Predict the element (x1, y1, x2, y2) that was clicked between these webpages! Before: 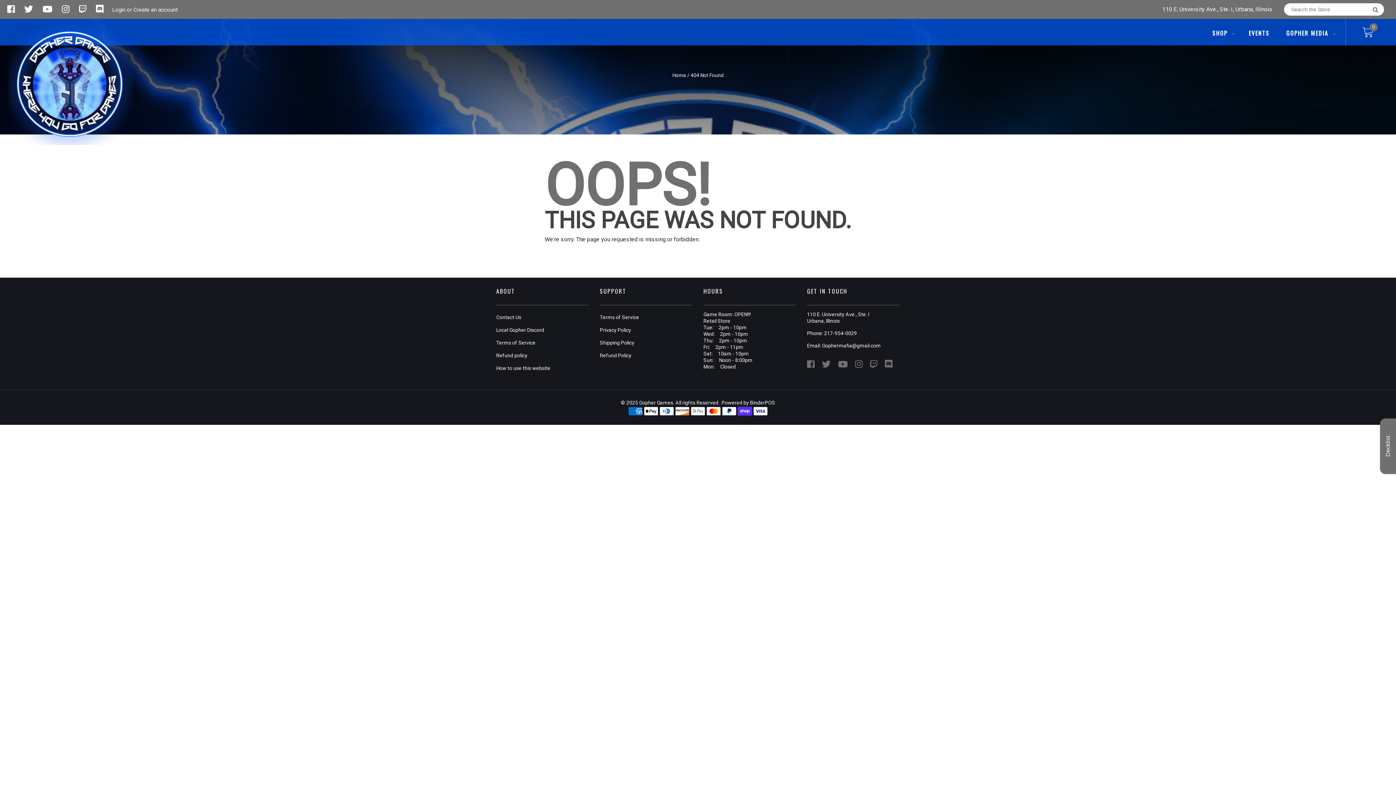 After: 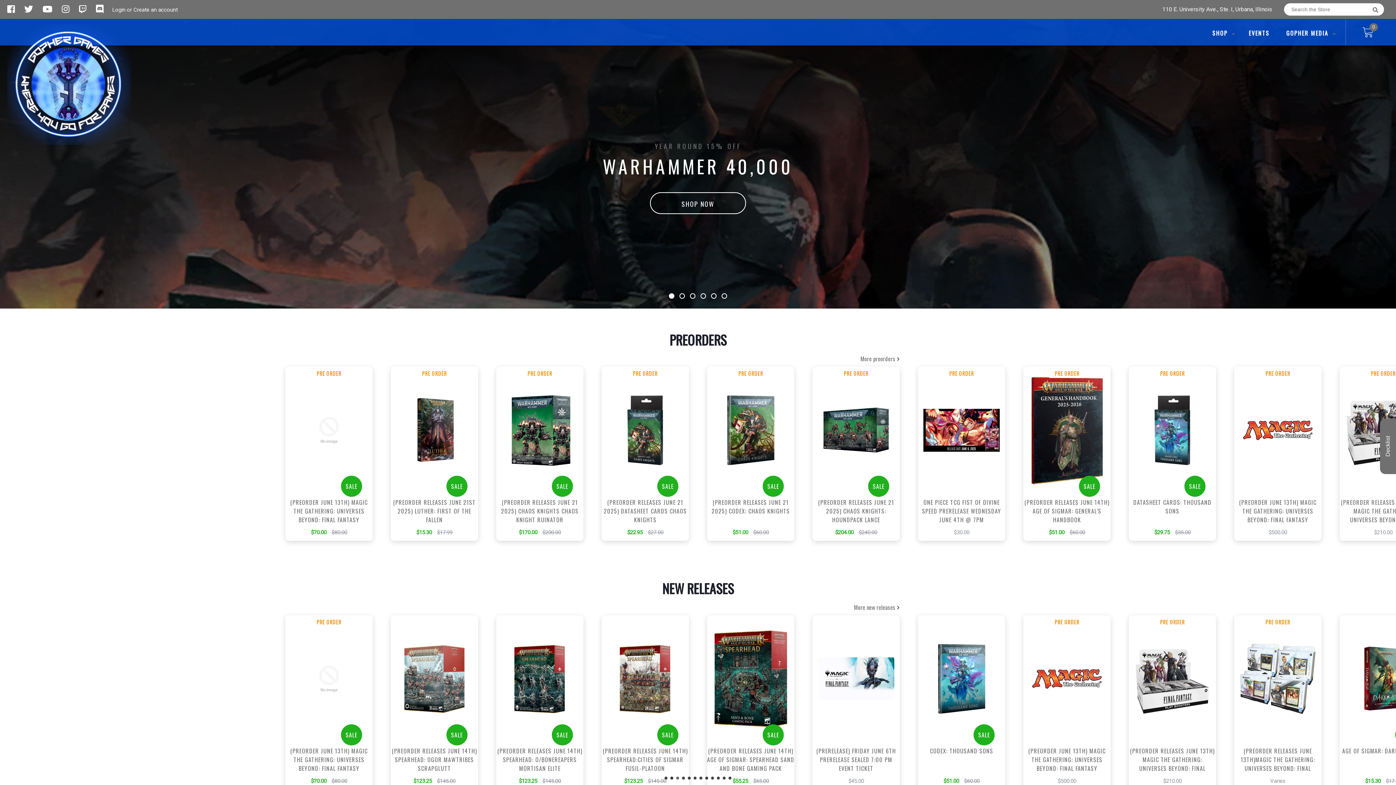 Action: label: SHOP  bbox: (1206, 28, 1241, 37)